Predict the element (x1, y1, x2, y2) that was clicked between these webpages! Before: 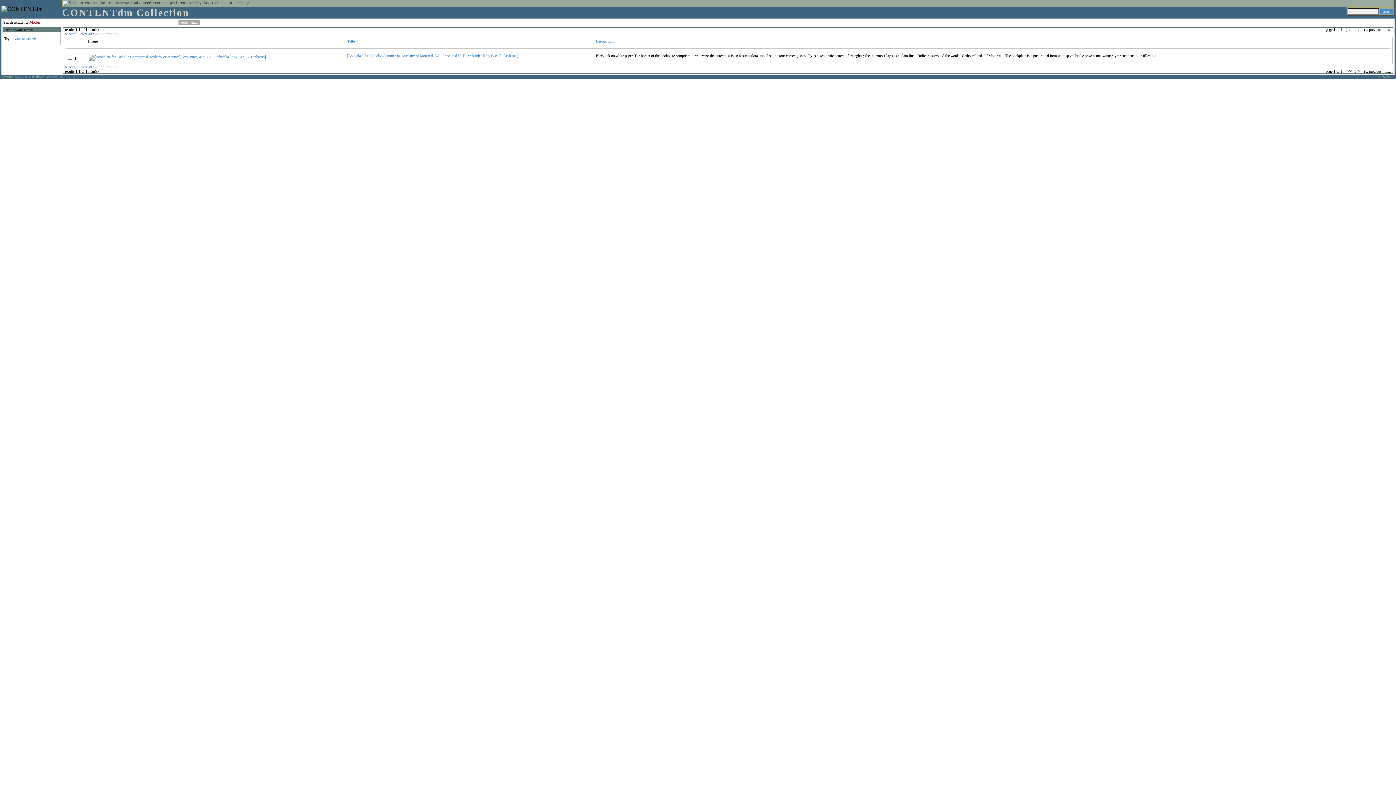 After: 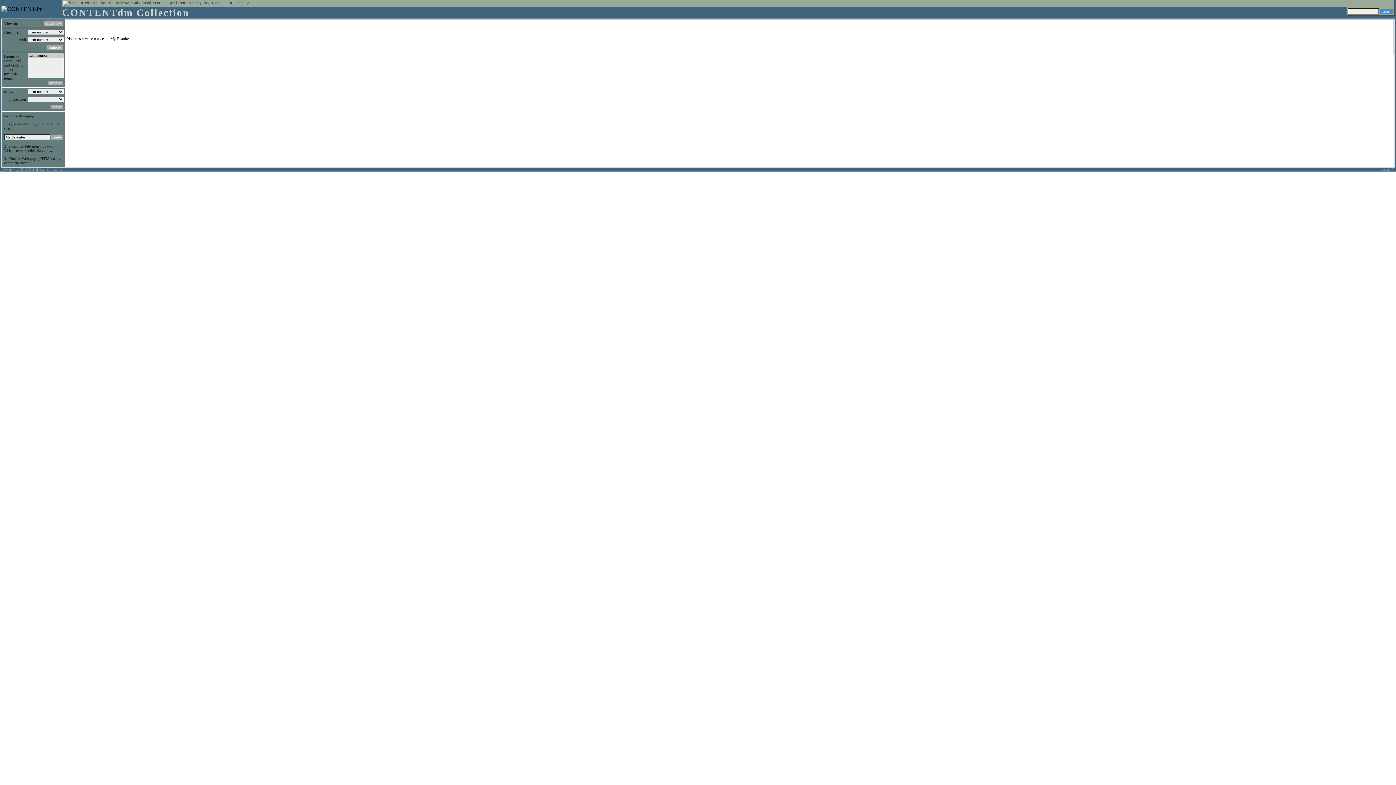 Action: bbox: (196, 0, 220, 4) label: my favorites